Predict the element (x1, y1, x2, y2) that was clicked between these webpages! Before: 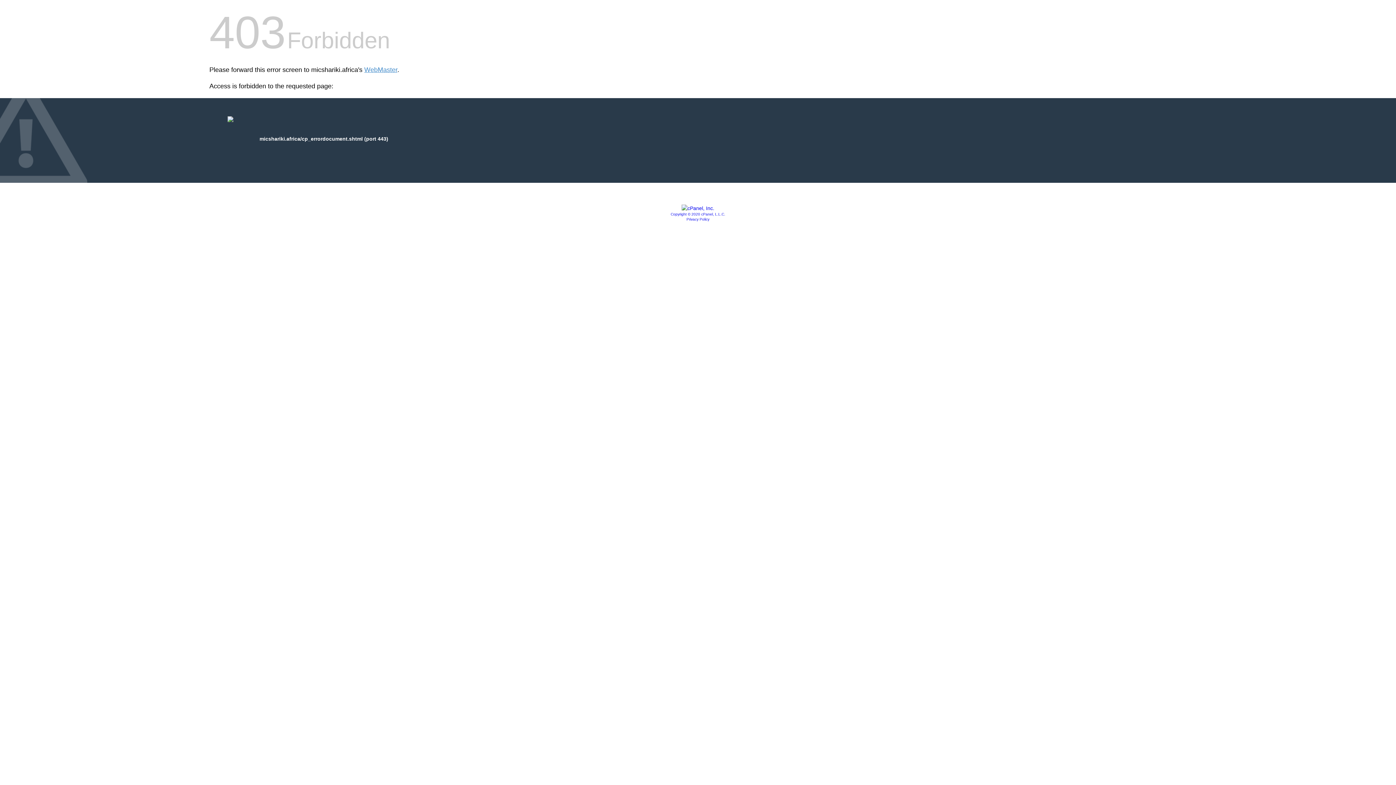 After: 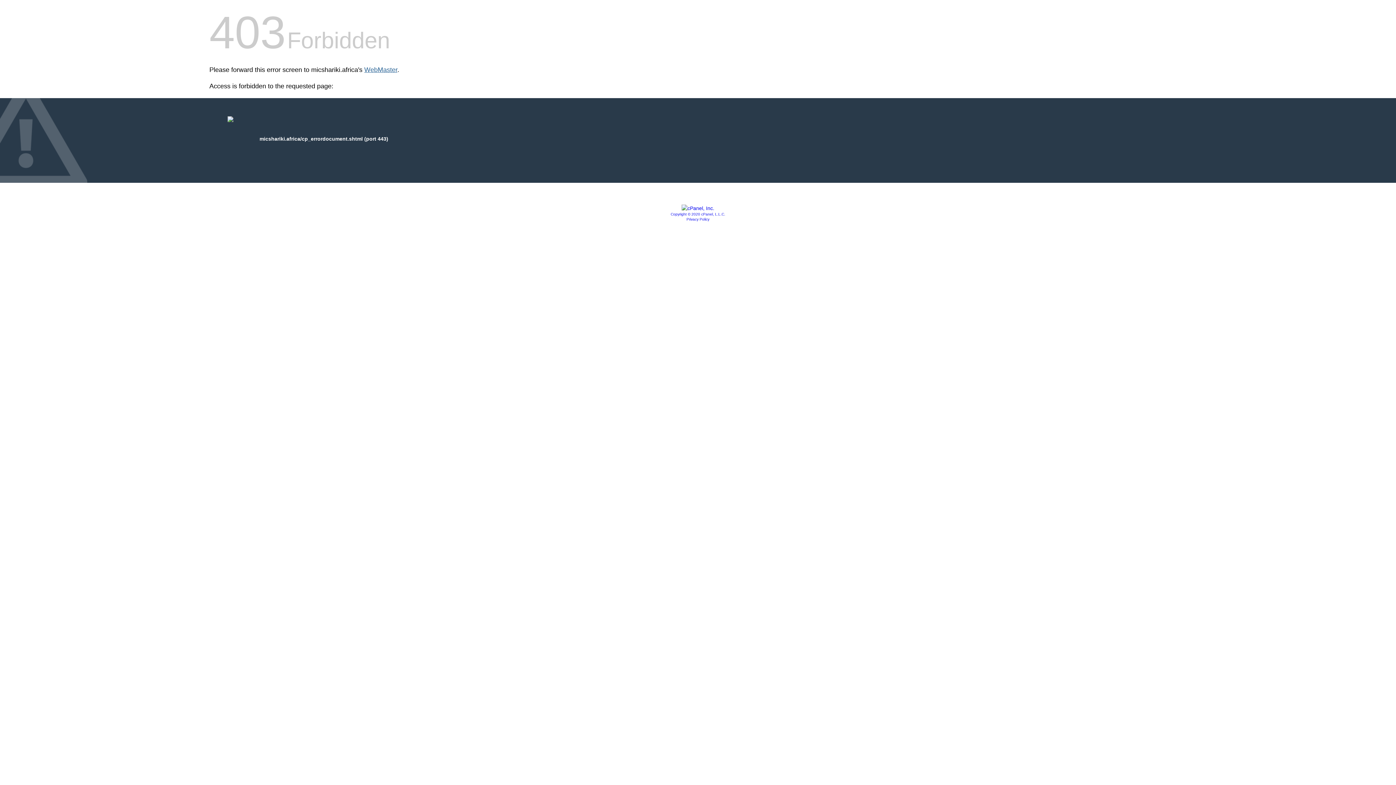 Action: bbox: (364, 66, 397, 73) label: WebMaster